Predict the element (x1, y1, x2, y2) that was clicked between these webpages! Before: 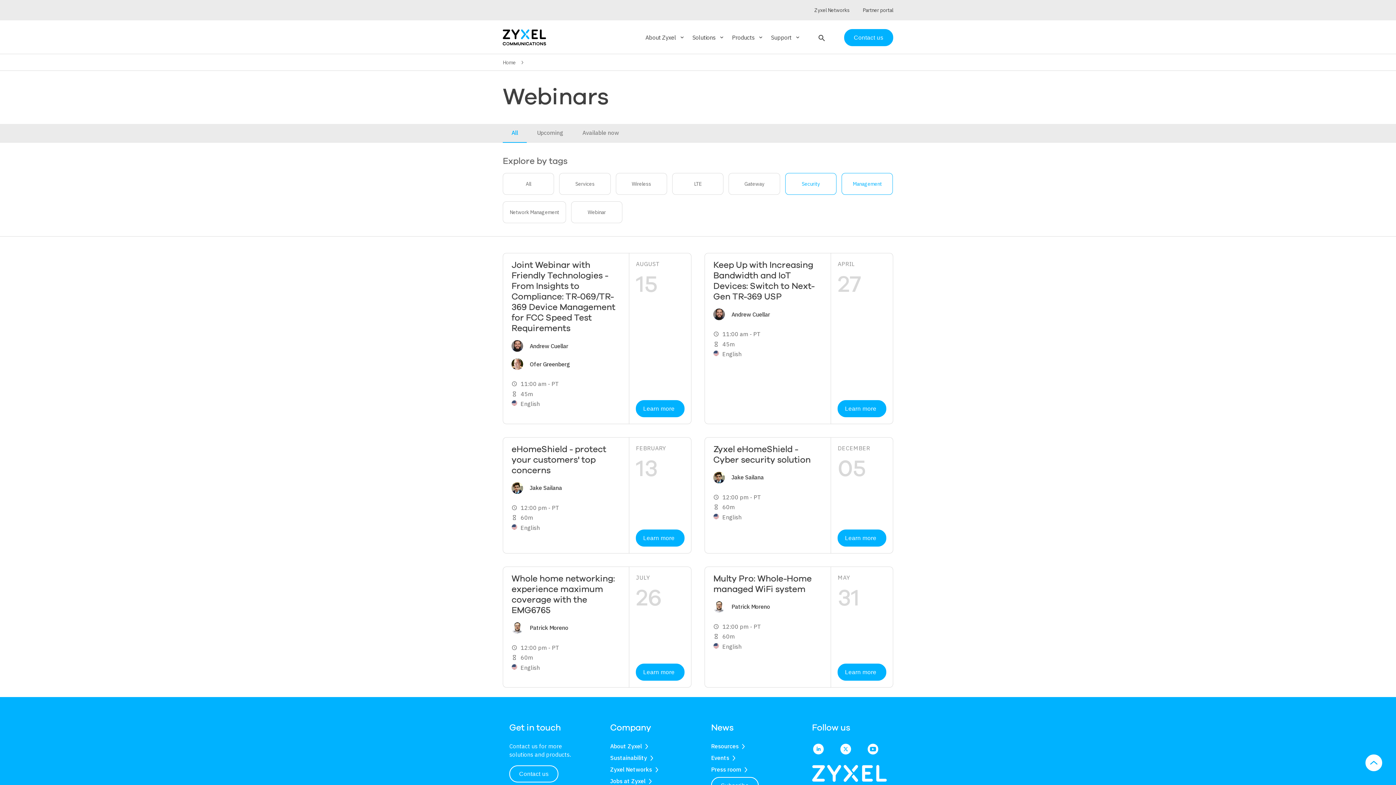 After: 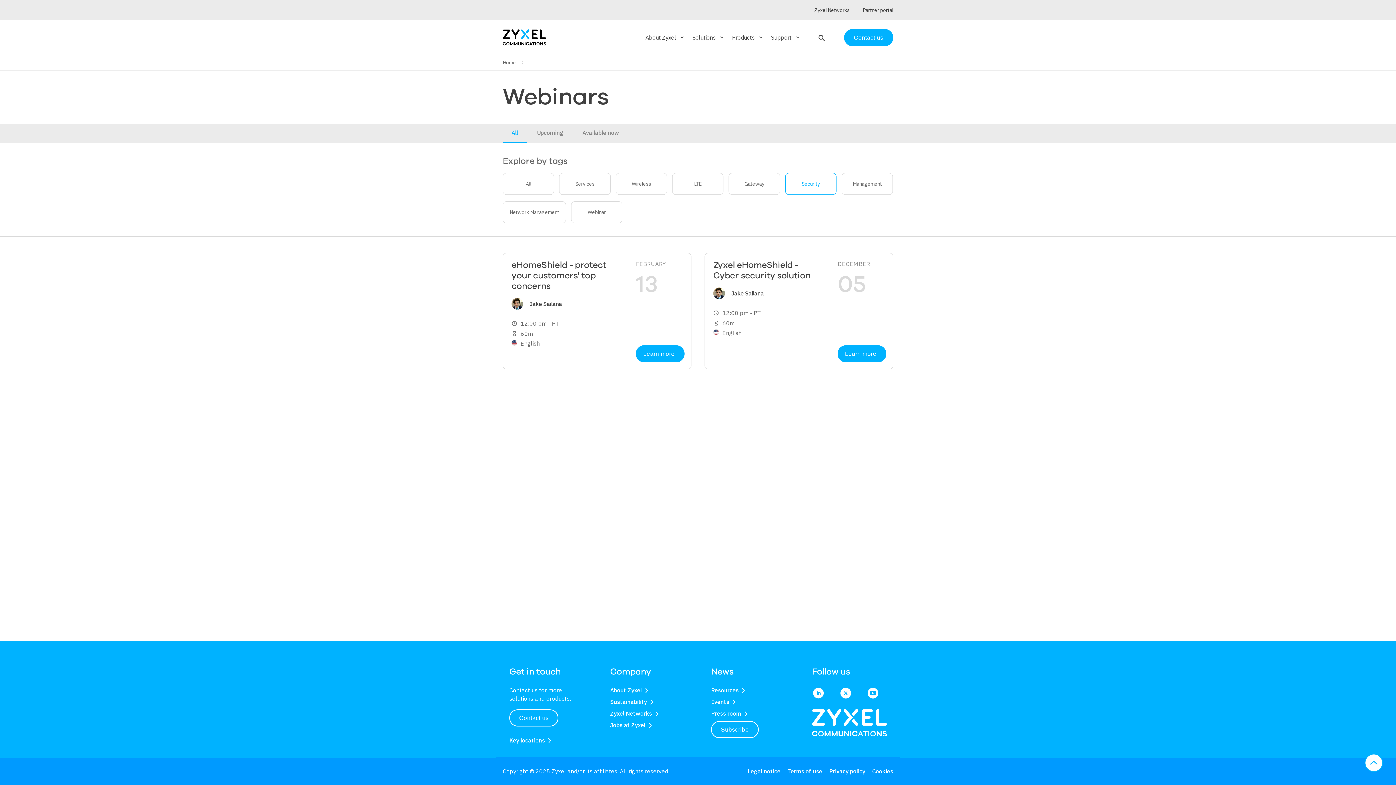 Action: bbox: (842, 173, 892, 194) label: Management